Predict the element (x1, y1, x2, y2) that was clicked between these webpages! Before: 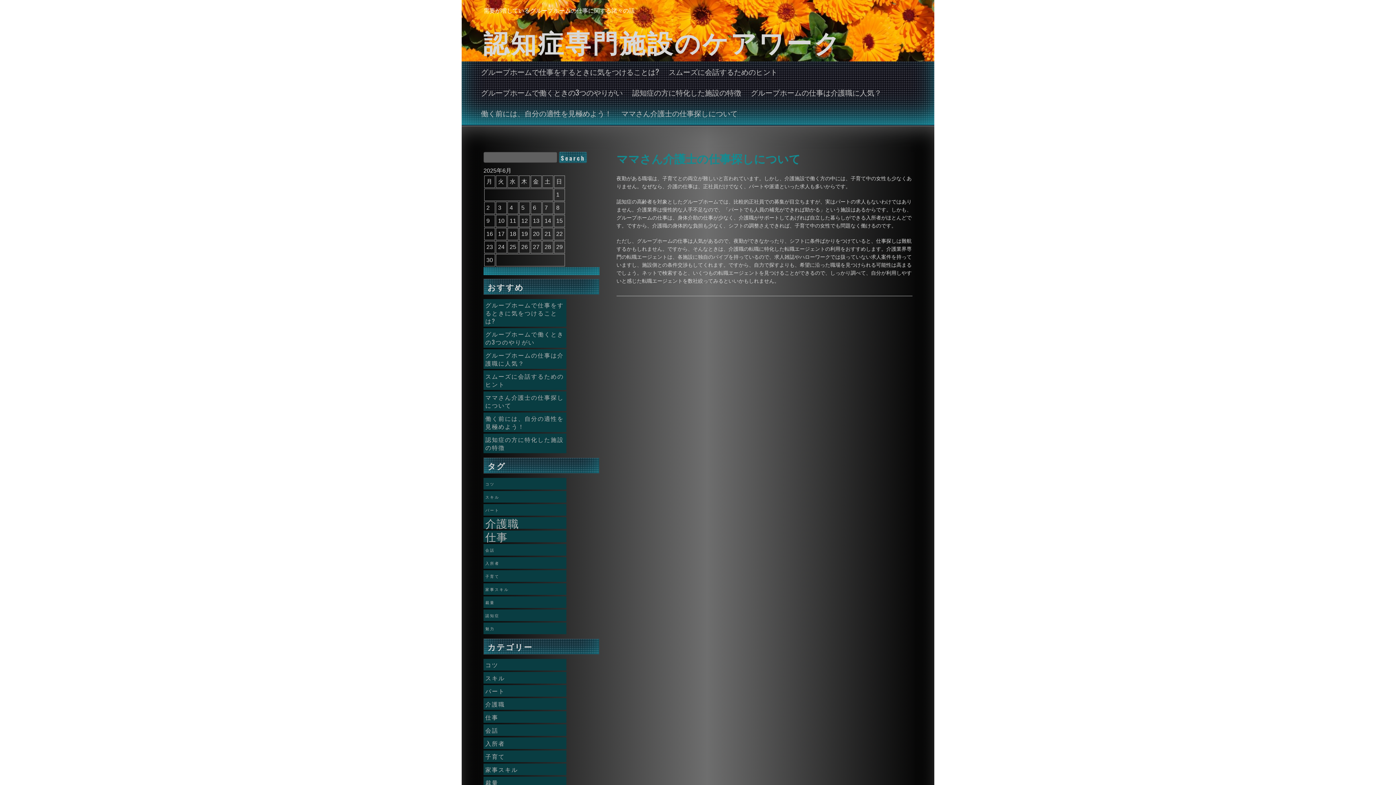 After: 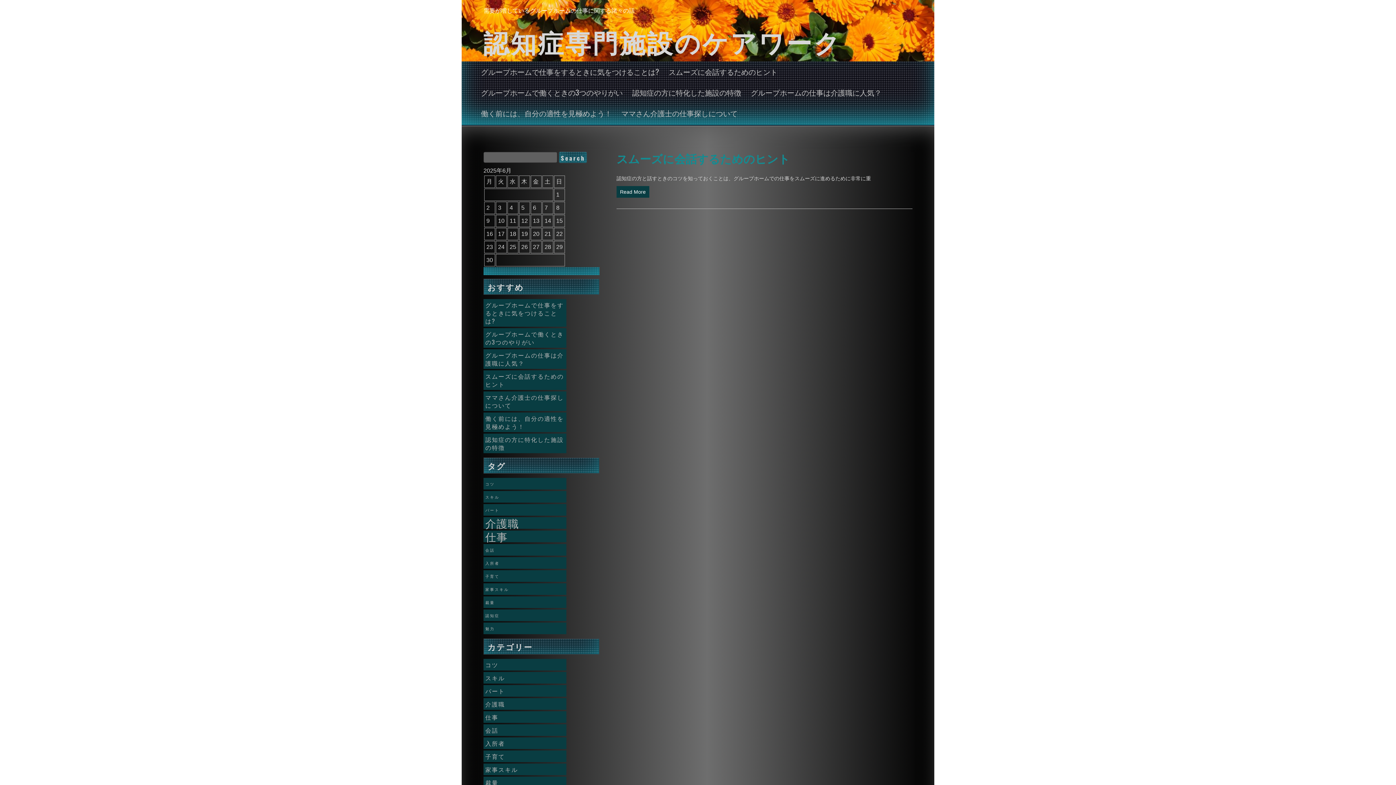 Action: bbox: (483, 724, 566, 736) label: 会話